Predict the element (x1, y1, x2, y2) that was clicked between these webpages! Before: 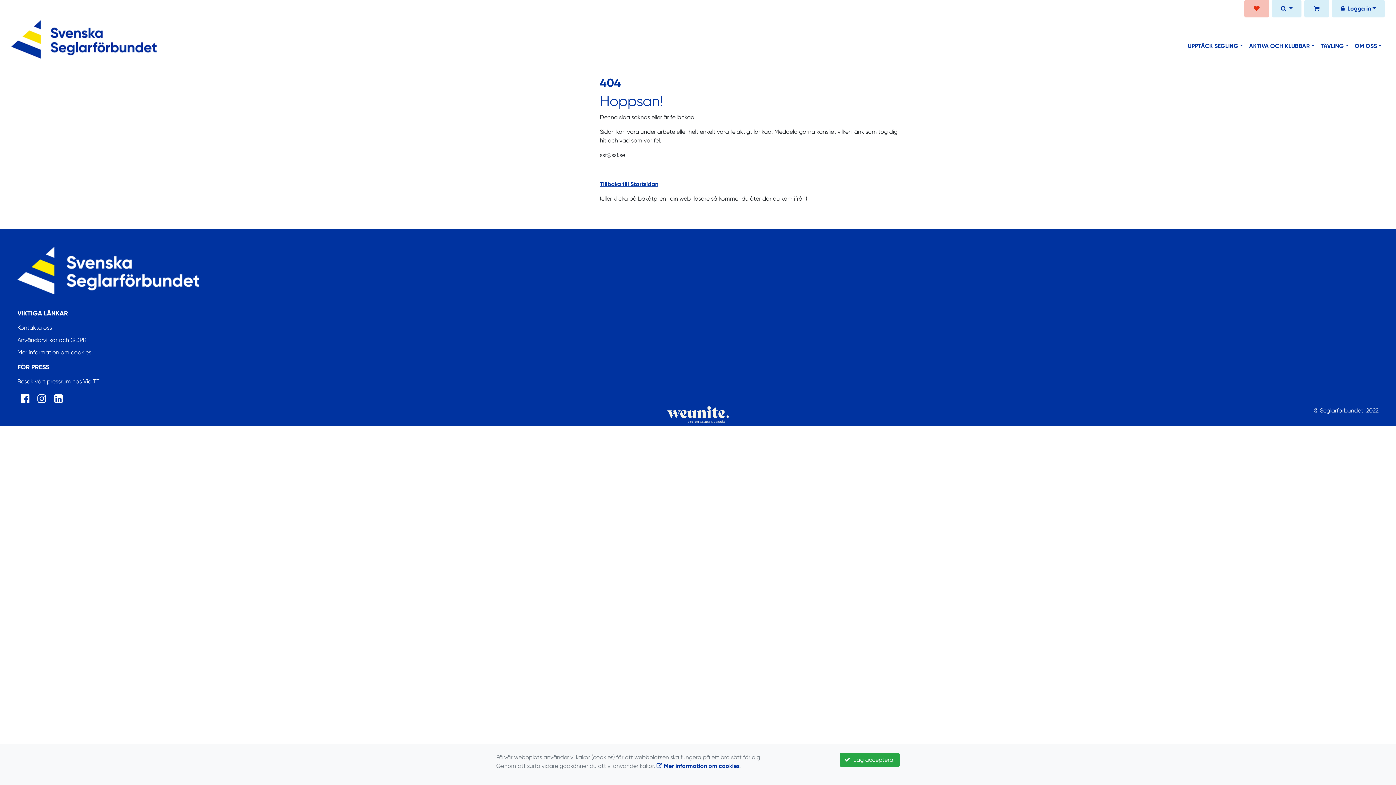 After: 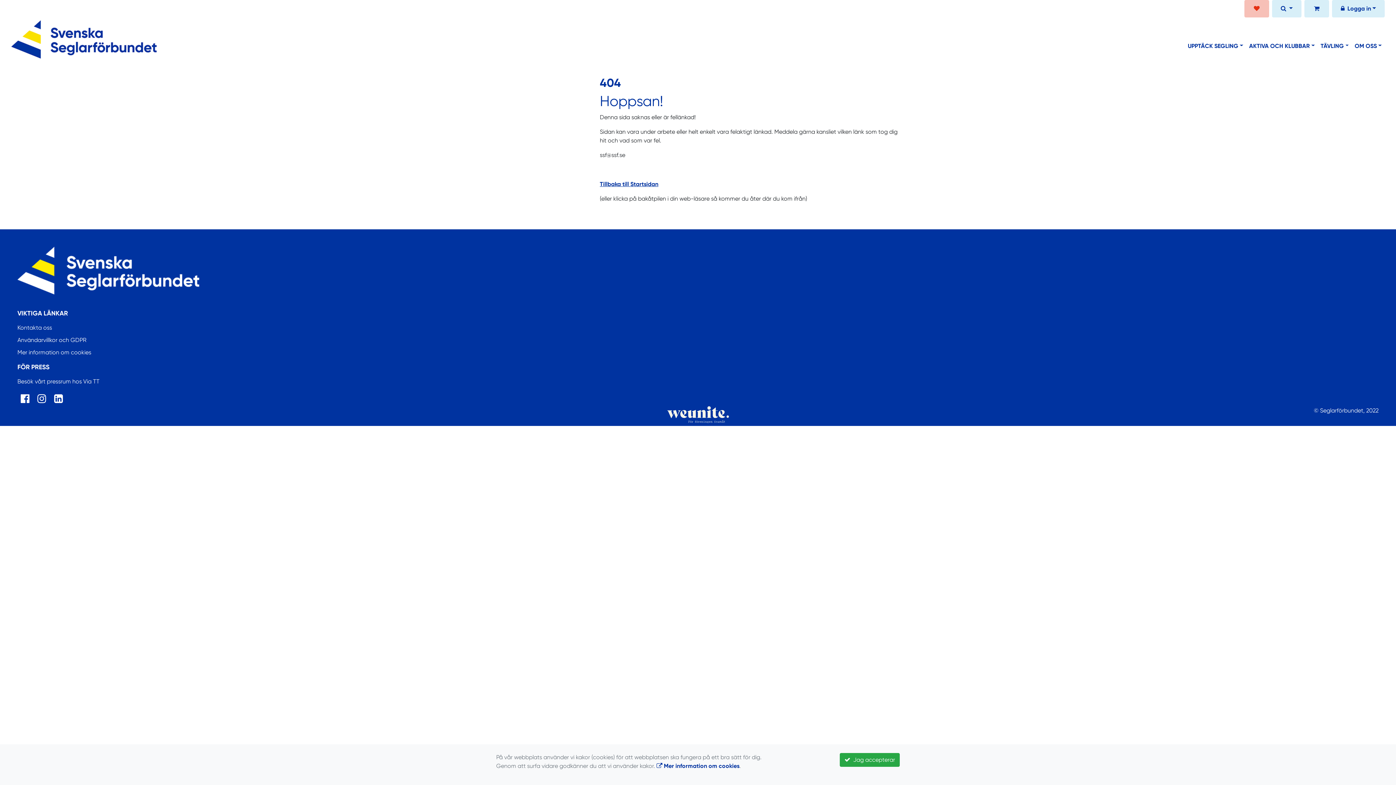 Action: bbox: (667, 410, 729, 417)